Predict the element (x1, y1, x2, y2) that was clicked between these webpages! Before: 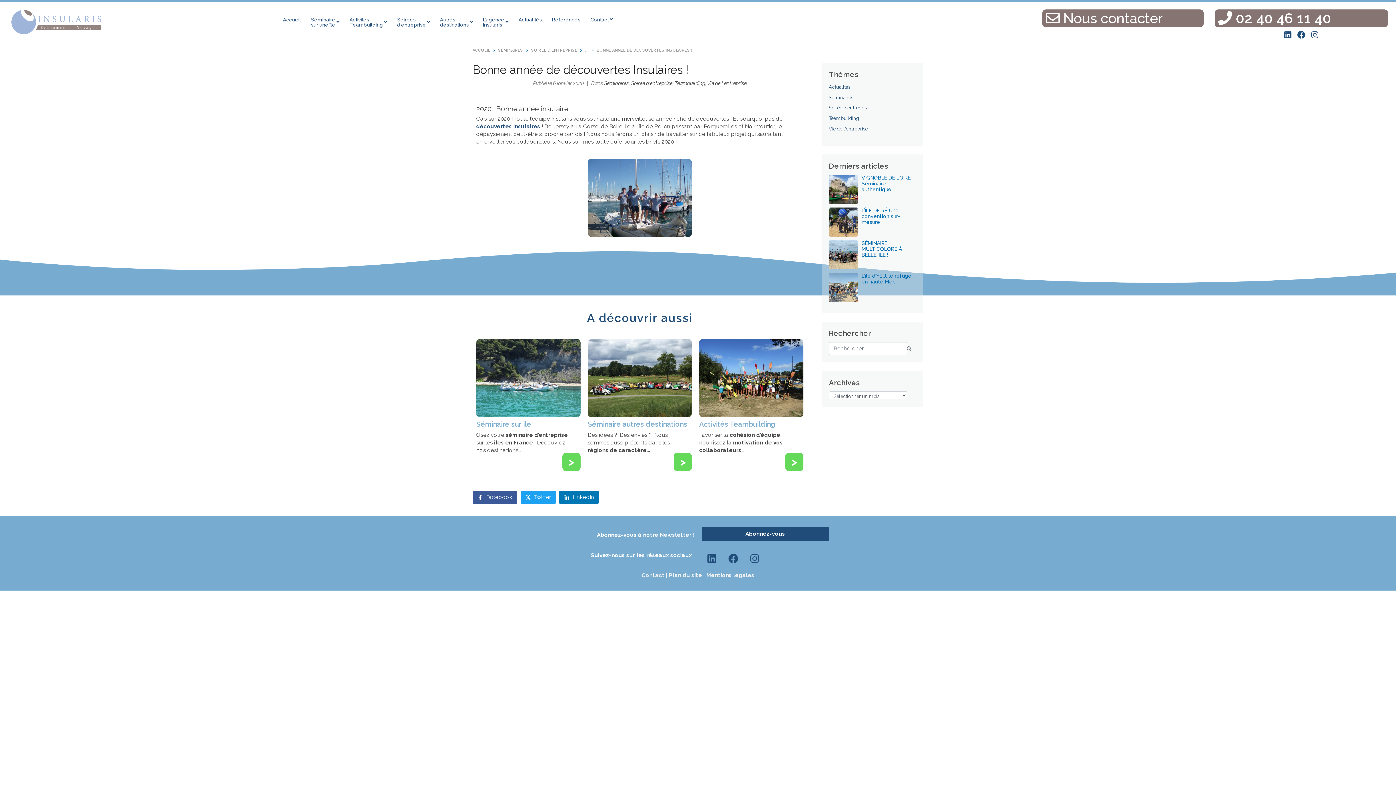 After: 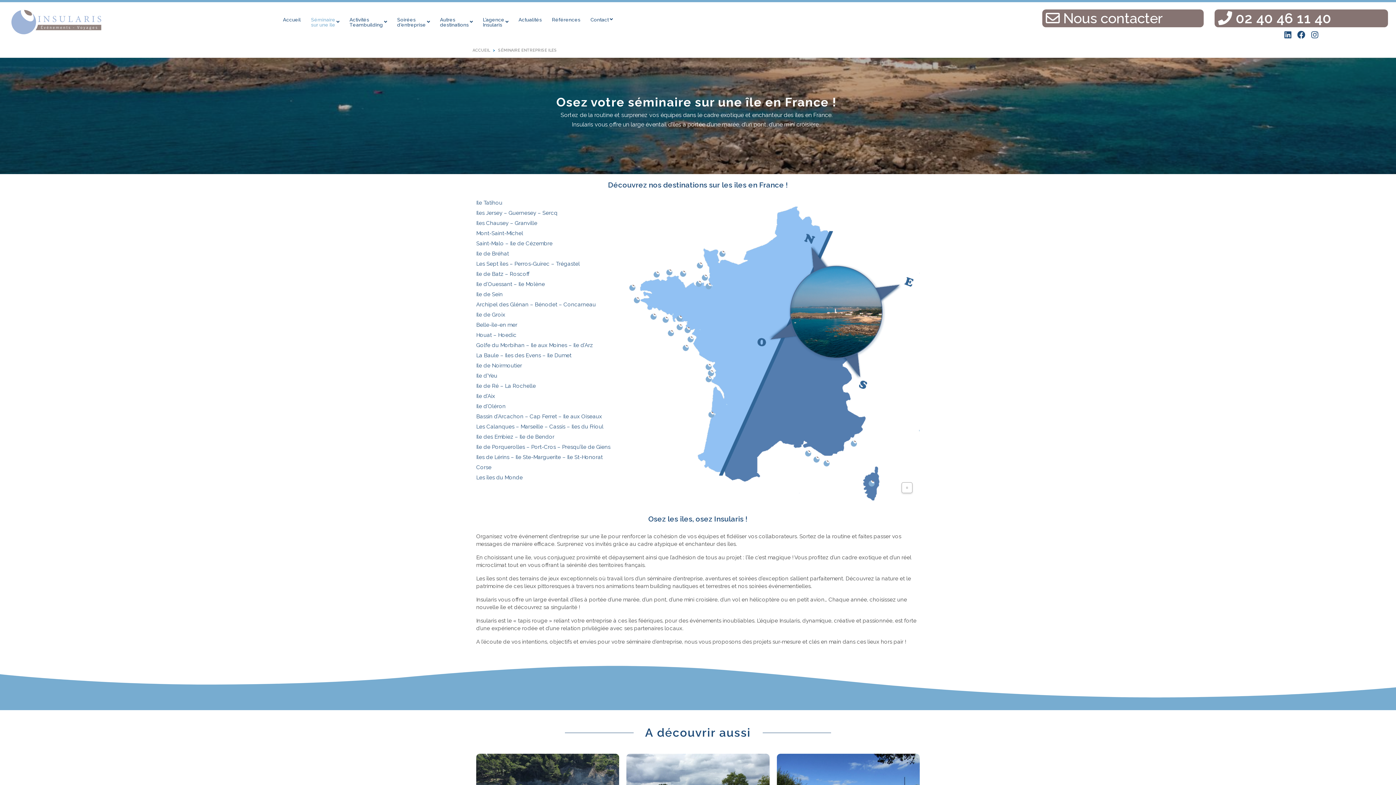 Action: bbox: (307, 13, 343, 30) label: Séminaire
sur une île